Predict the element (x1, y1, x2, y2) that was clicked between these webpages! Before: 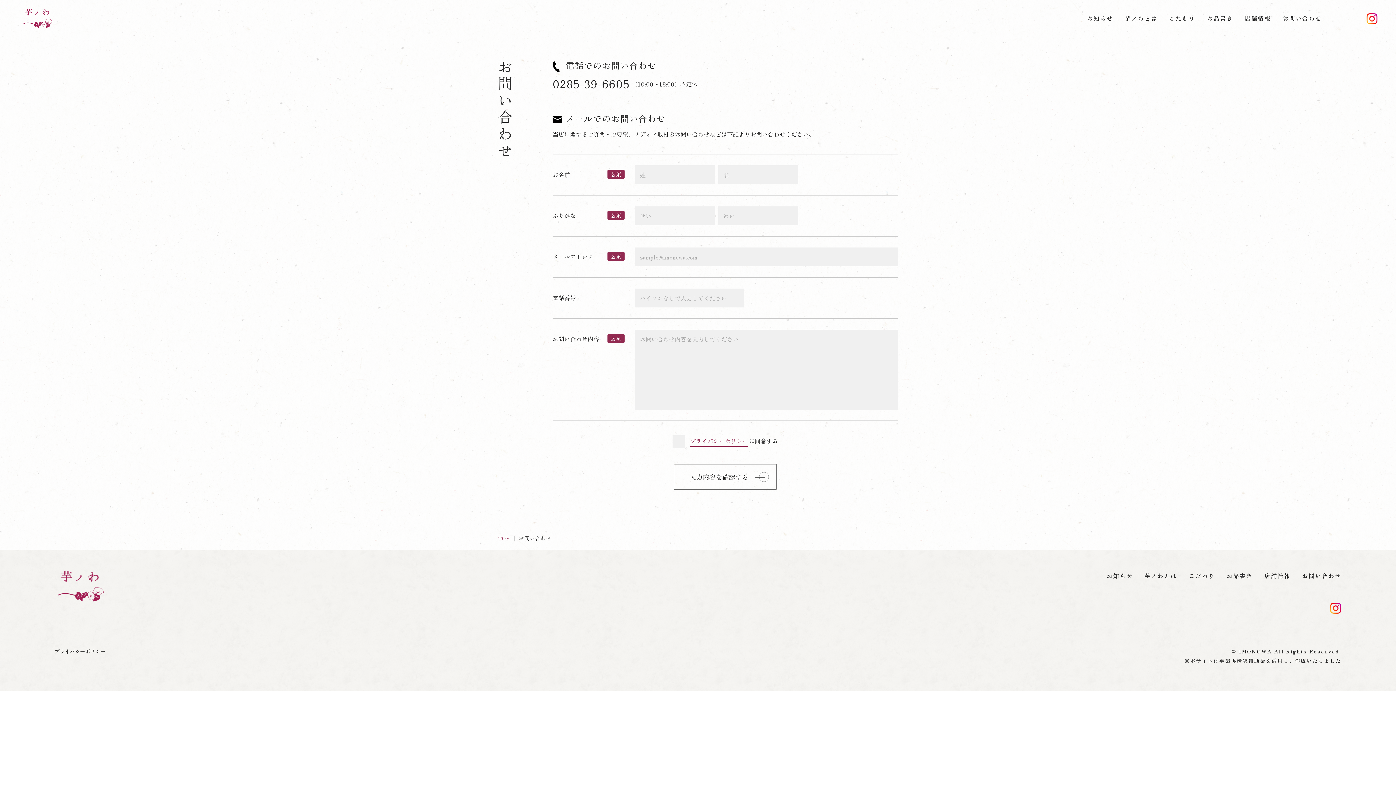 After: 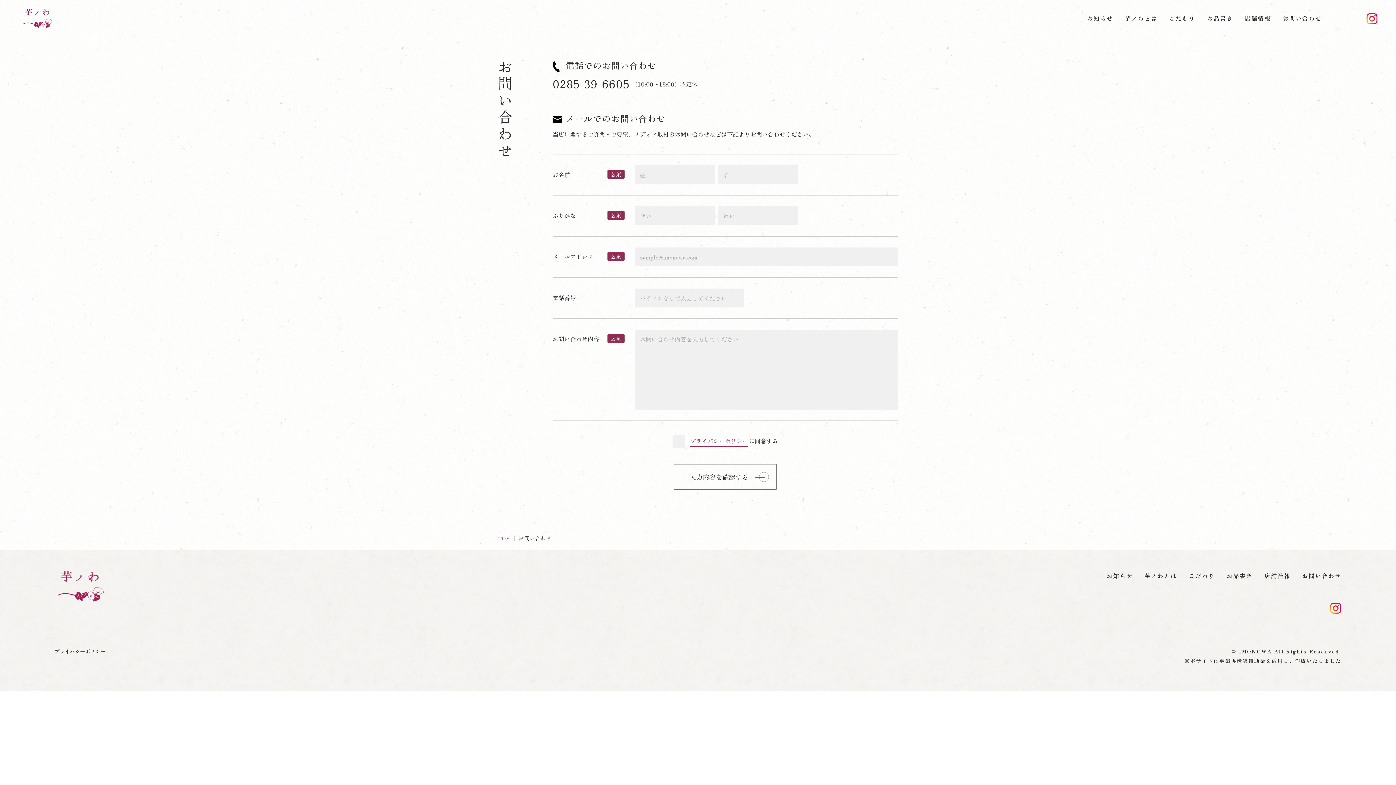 Action: bbox: (1282, 12, 1322, 23) label: お問い合わせ